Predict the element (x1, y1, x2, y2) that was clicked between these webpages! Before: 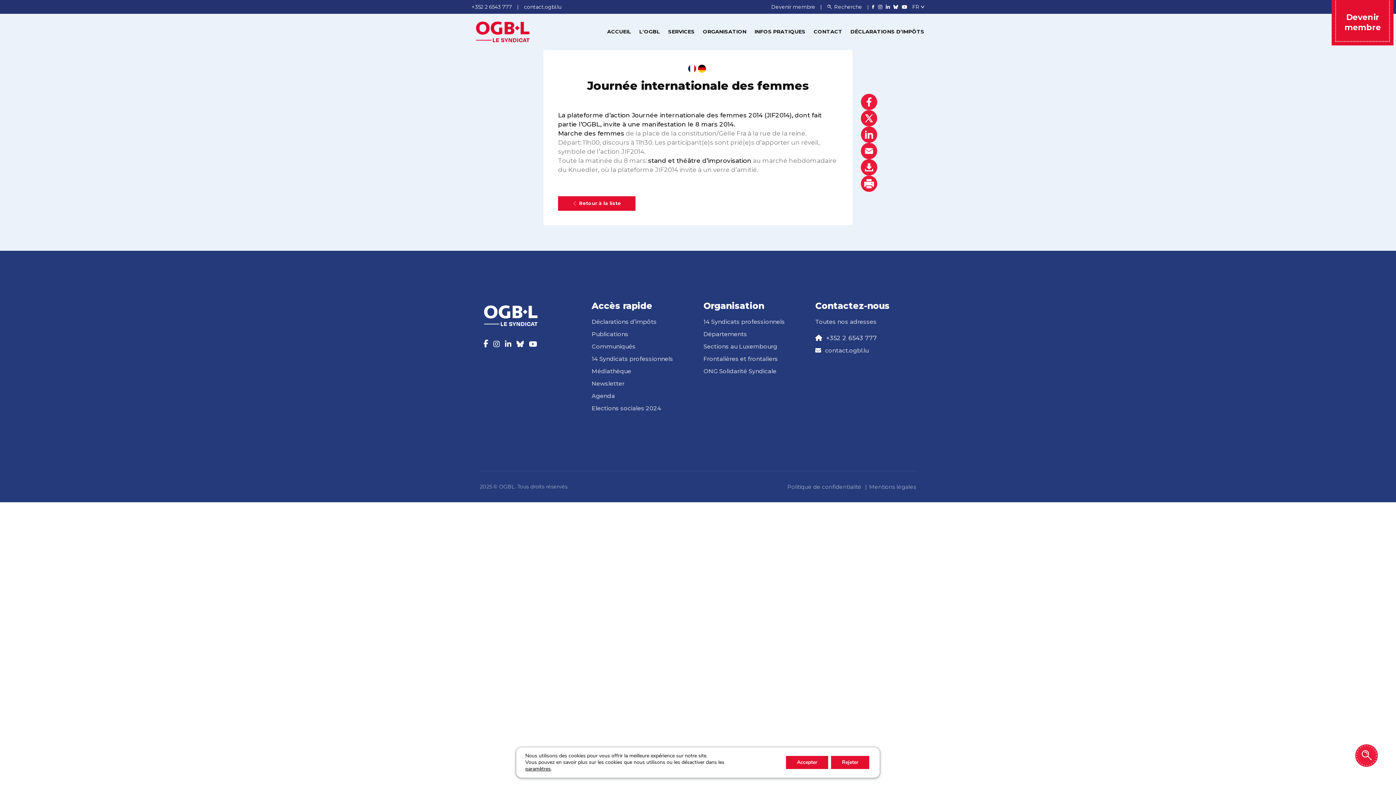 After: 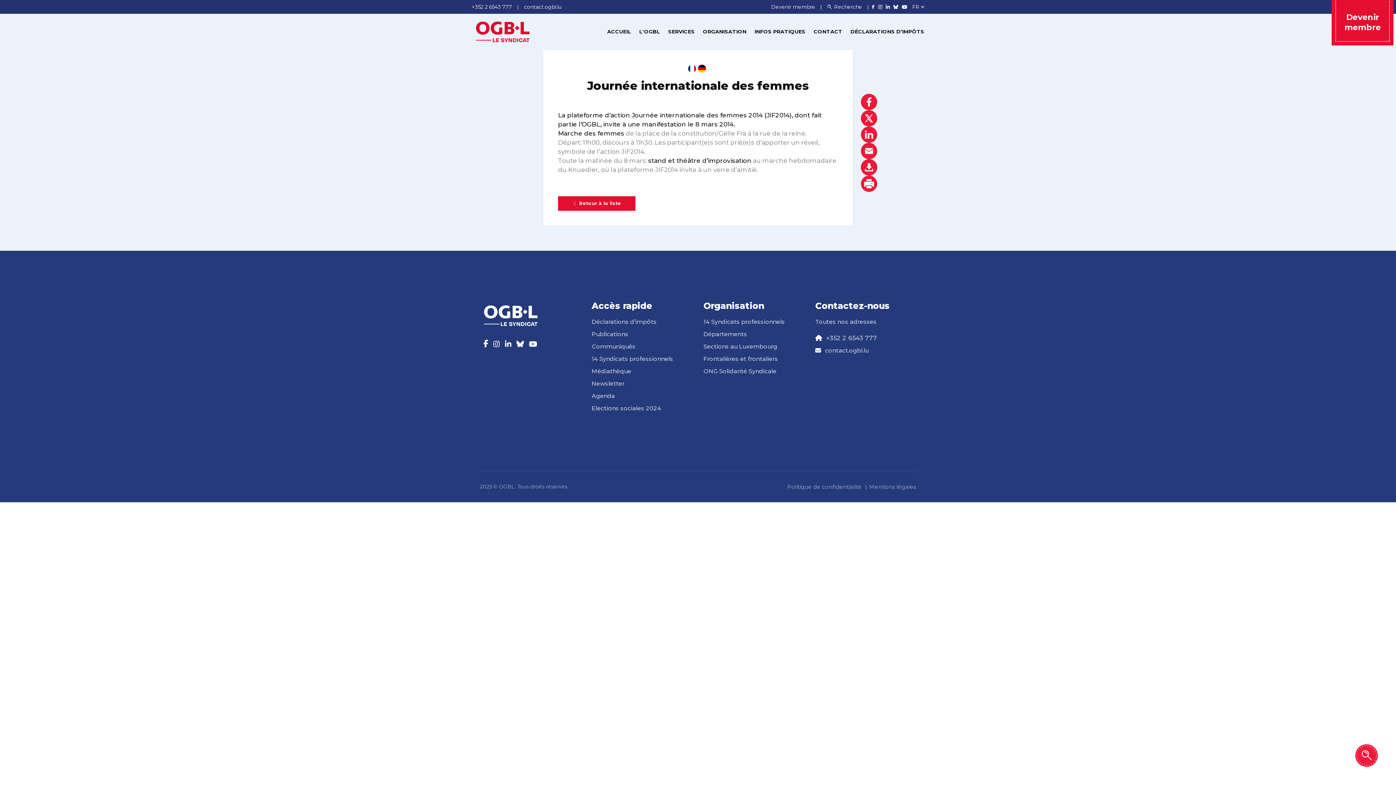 Action: label: Rejeter bbox: (830, 756, 869, 769)